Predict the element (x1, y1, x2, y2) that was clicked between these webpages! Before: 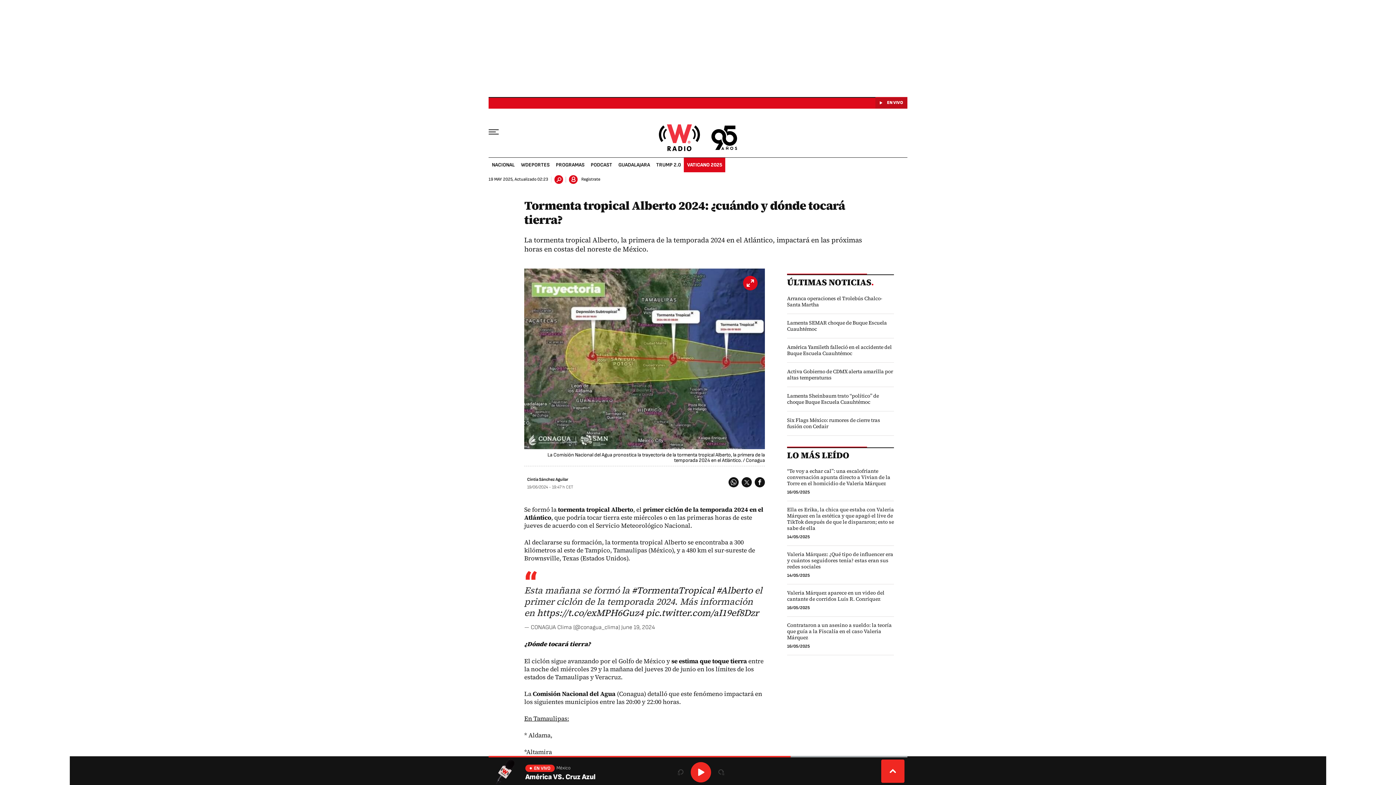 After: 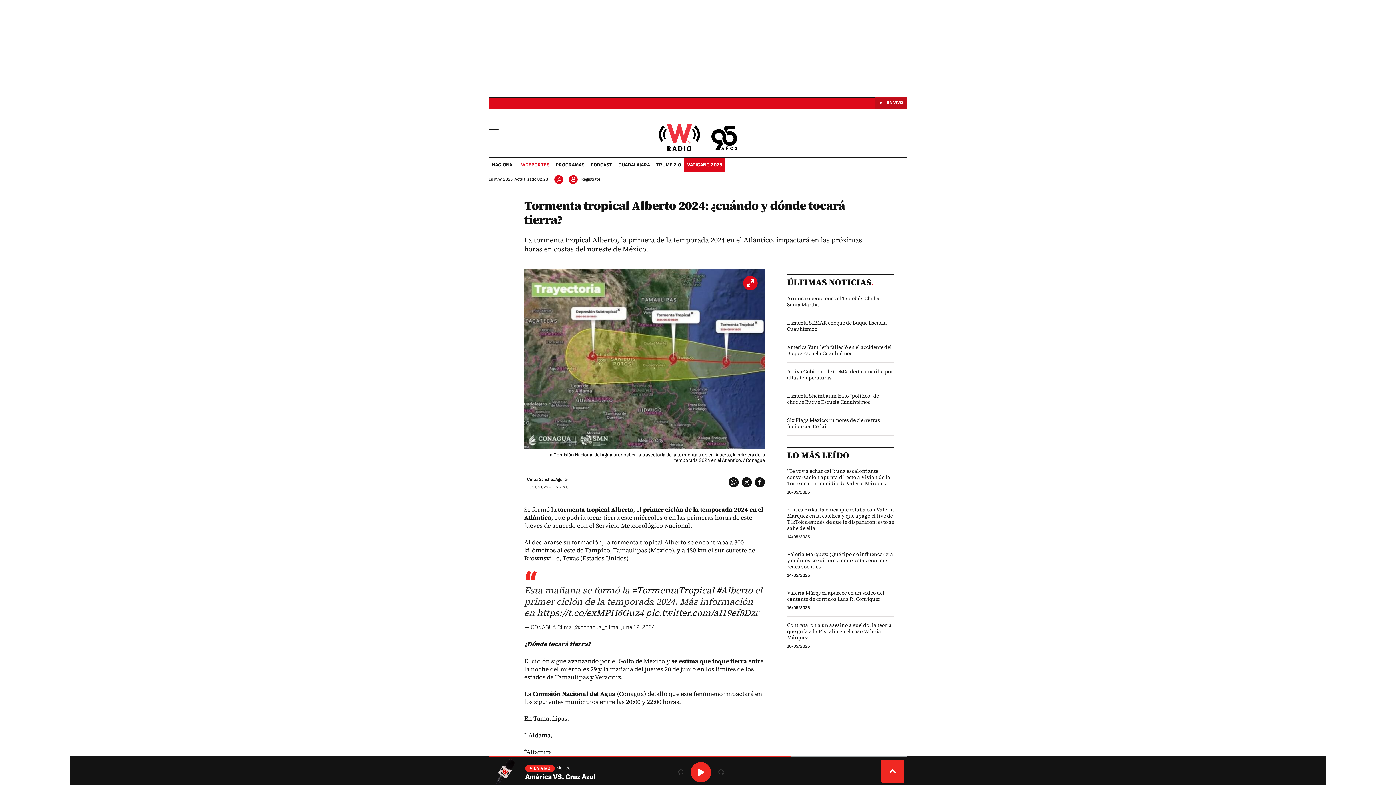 Action: label: WDEPORTES bbox: (517, 157, 552, 172)